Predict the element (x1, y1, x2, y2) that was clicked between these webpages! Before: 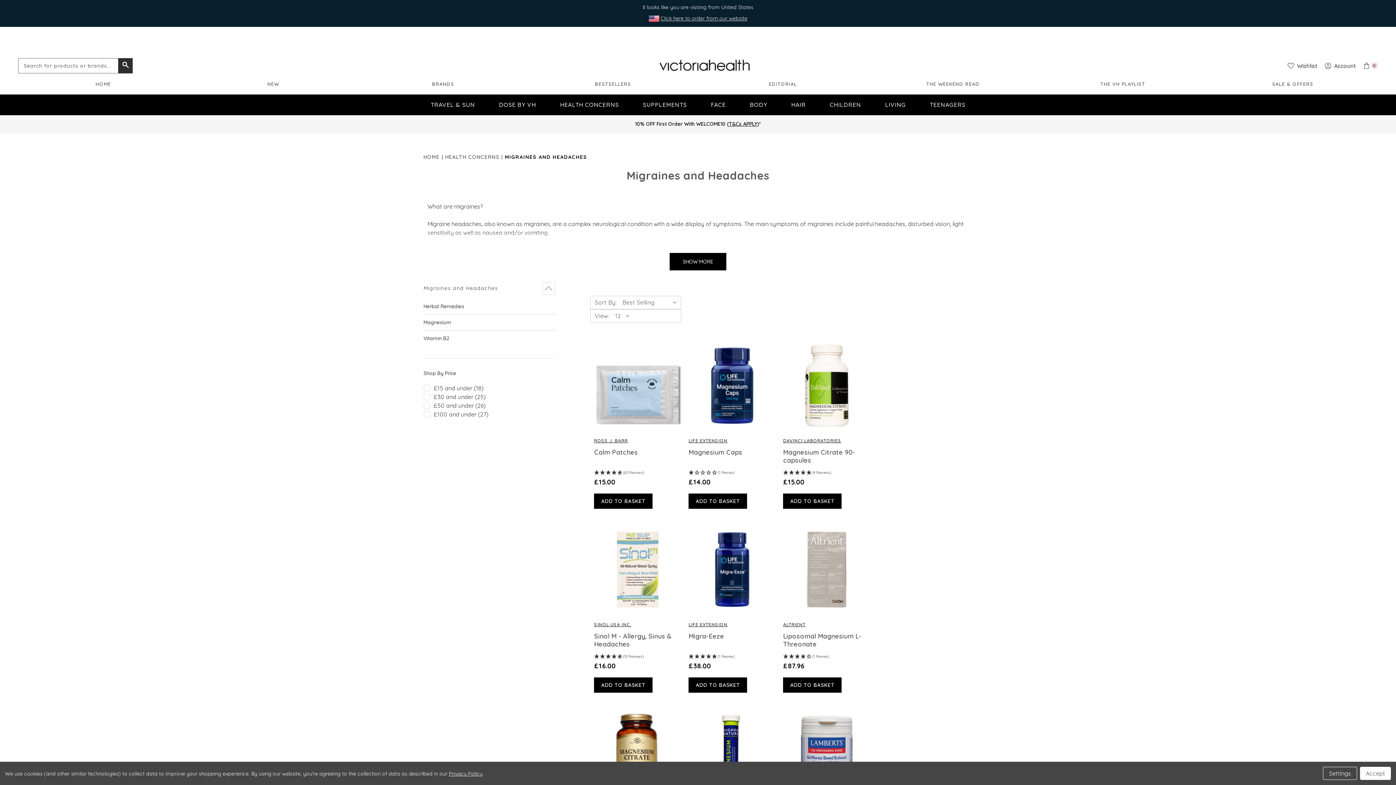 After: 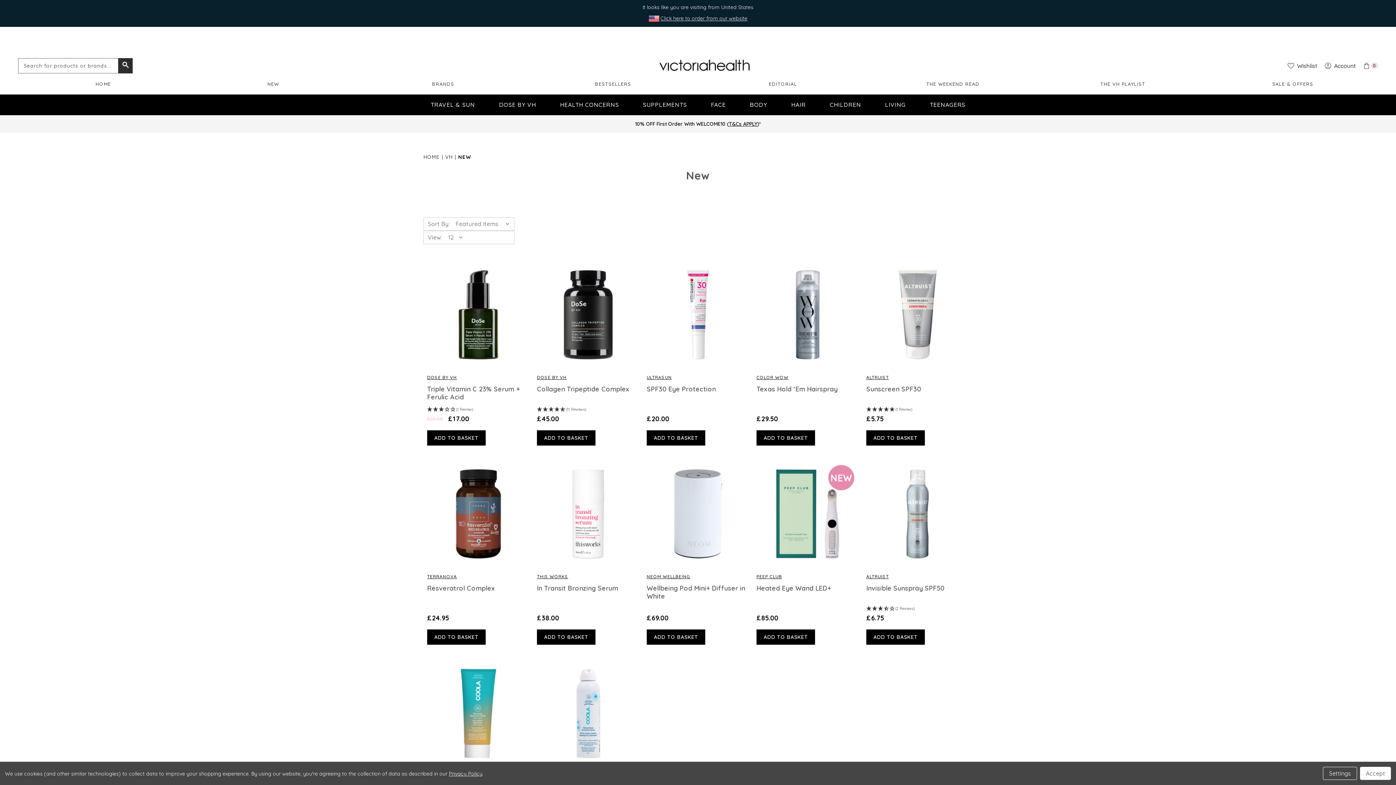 Action: bbox: (267, 81, 279, 87) label: NEW